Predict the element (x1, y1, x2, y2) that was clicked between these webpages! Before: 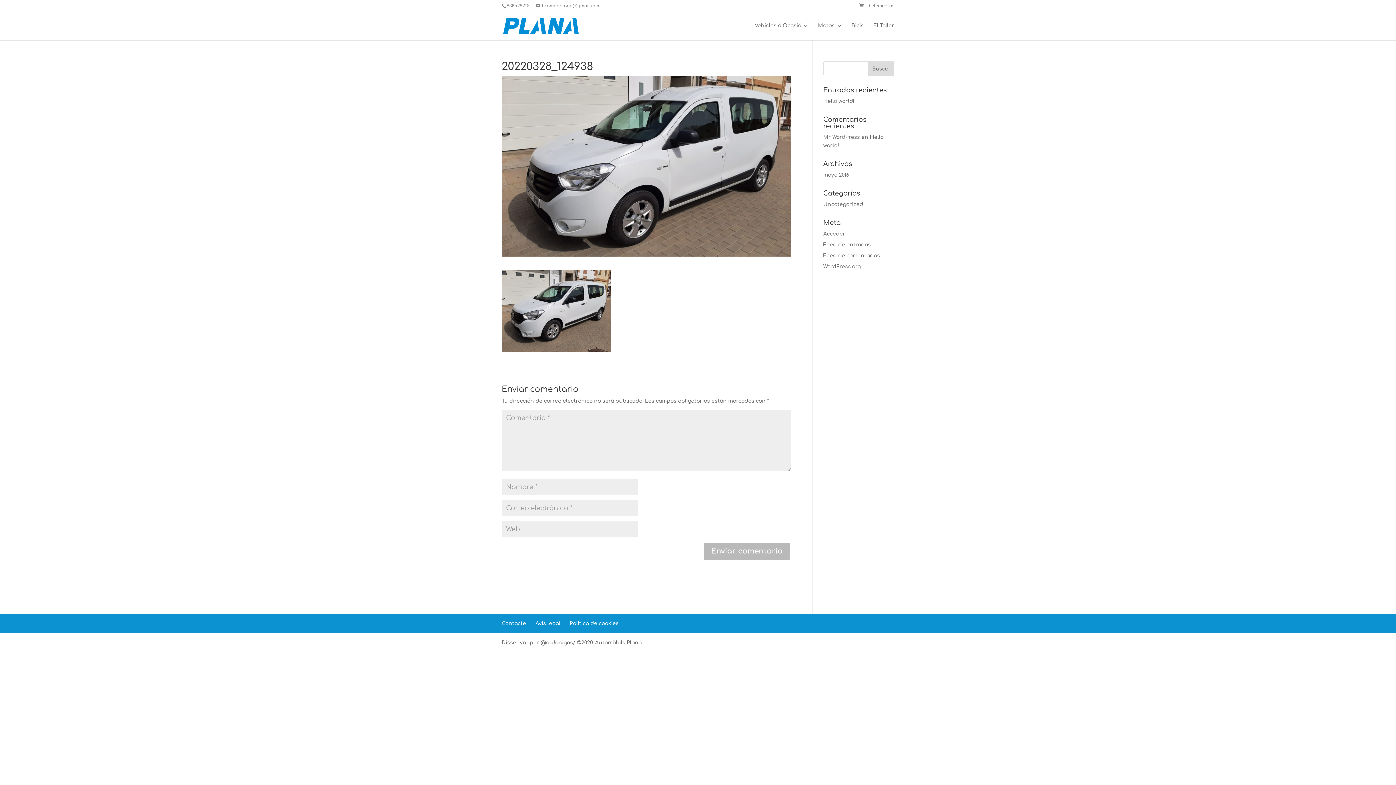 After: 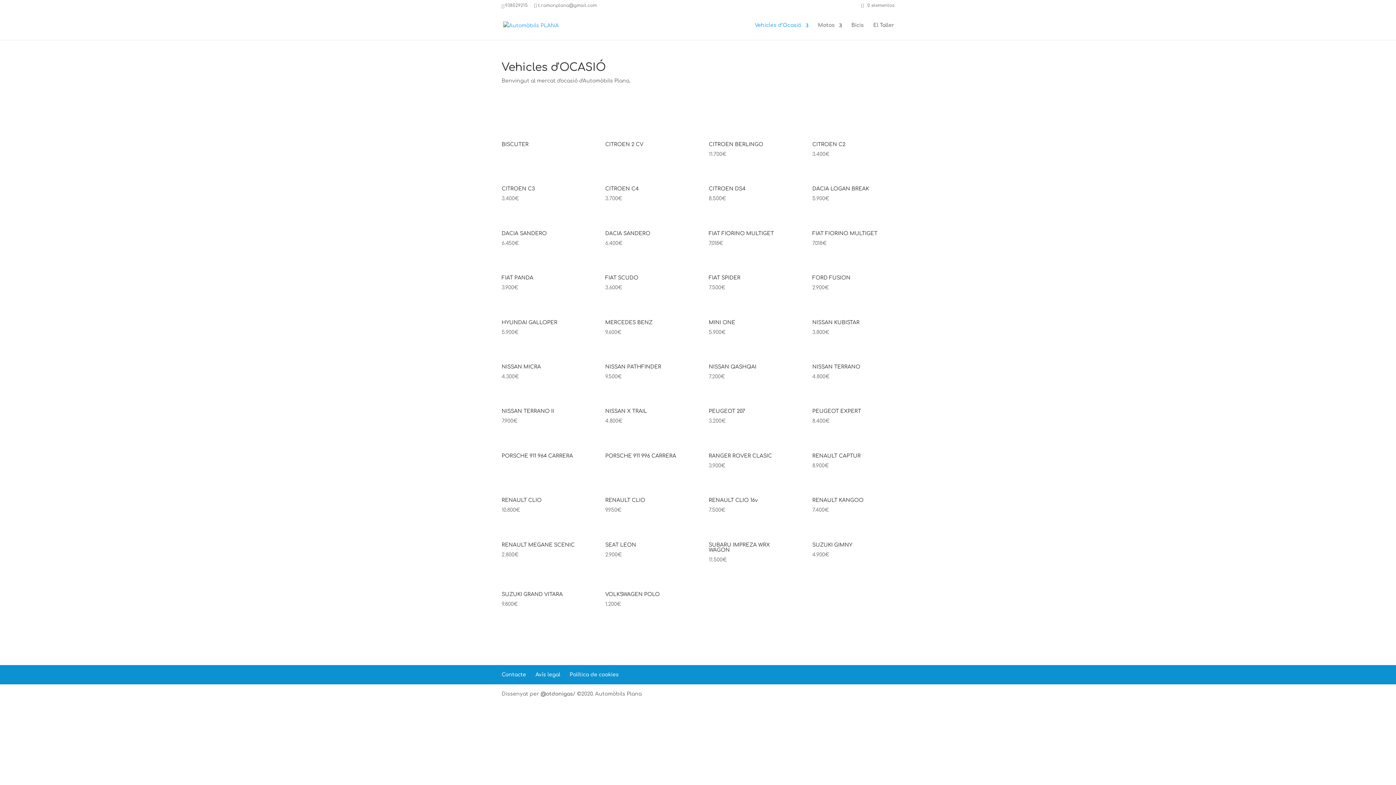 Action: bbox: (754, 23, 808, 40) label: Vehicles d’Ocasió